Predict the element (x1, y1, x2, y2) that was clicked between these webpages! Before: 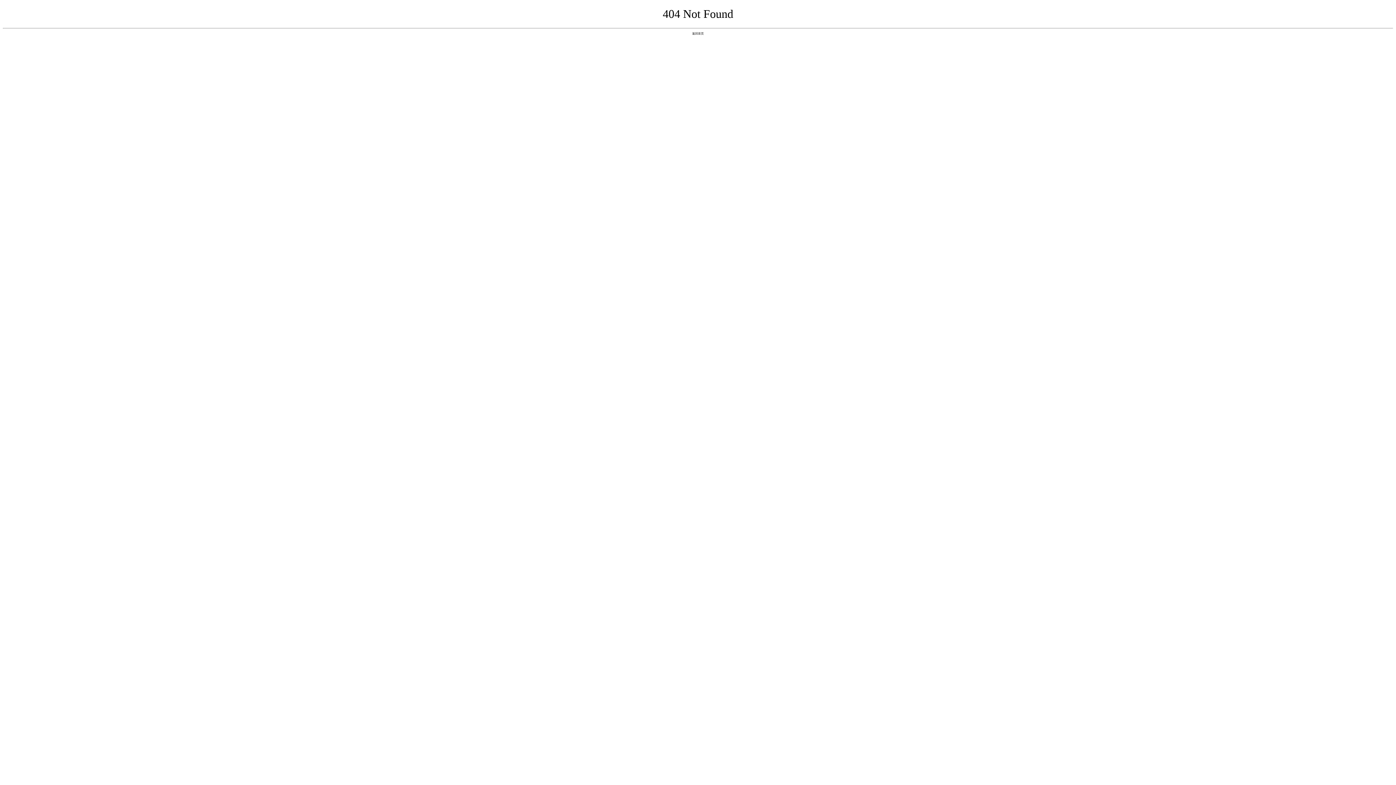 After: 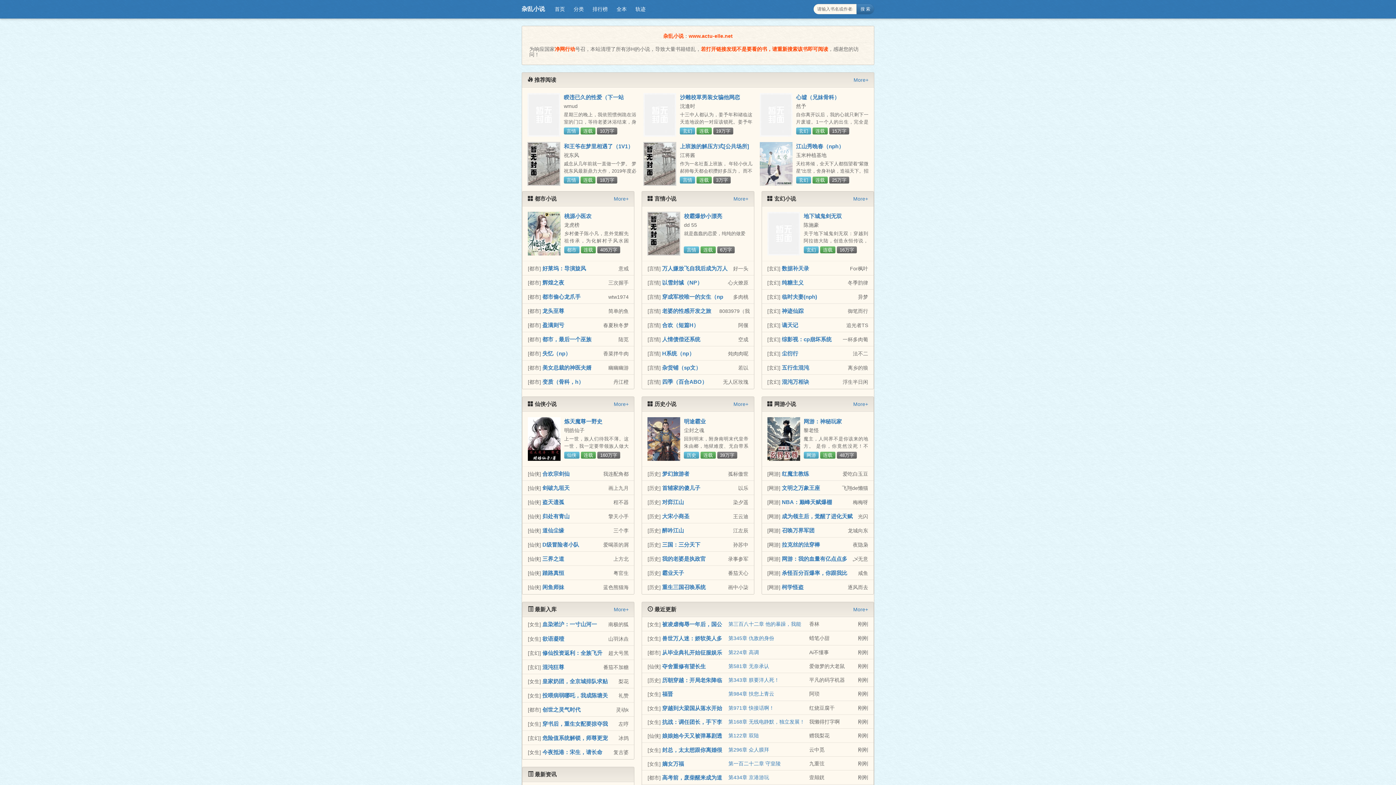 Action: label: 返回首页 bbox: (692, 31, 704, 35)